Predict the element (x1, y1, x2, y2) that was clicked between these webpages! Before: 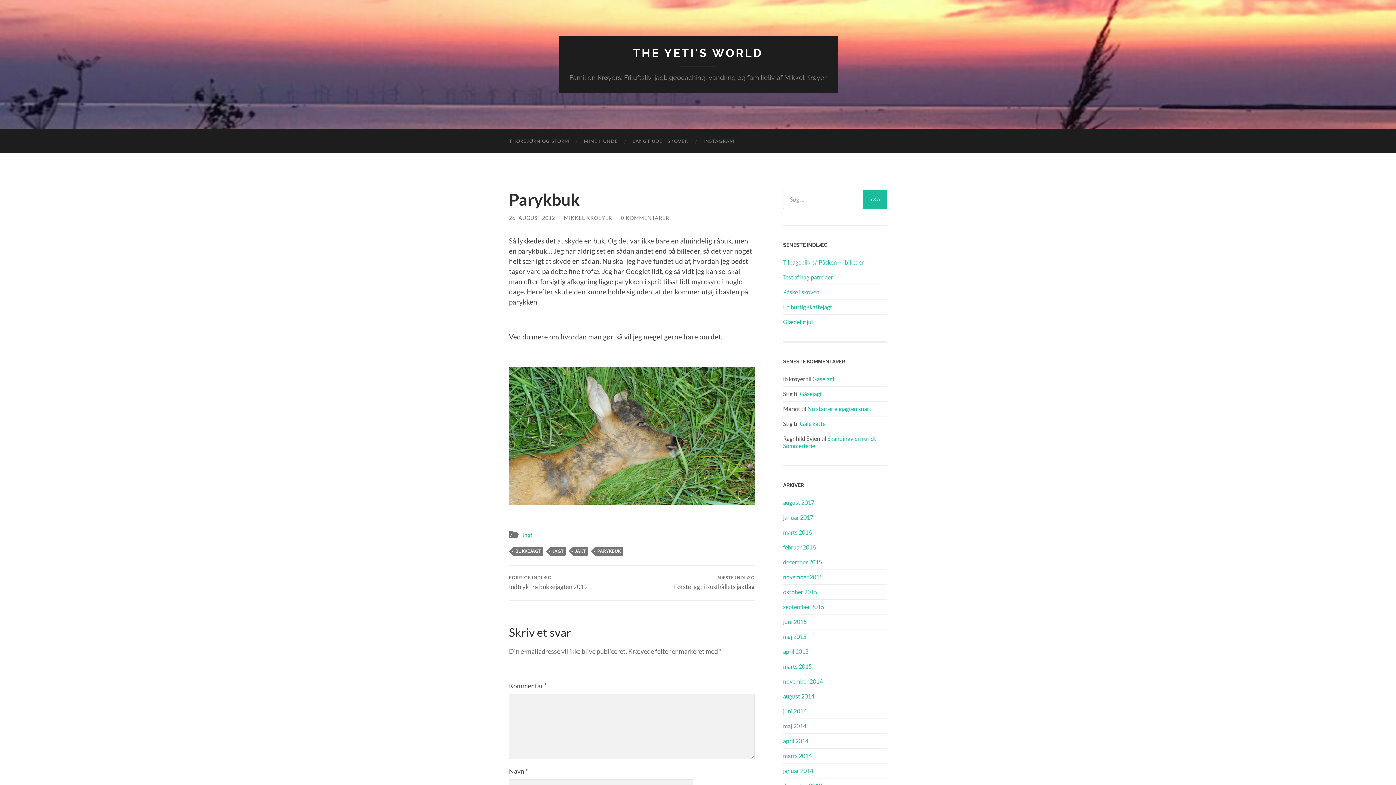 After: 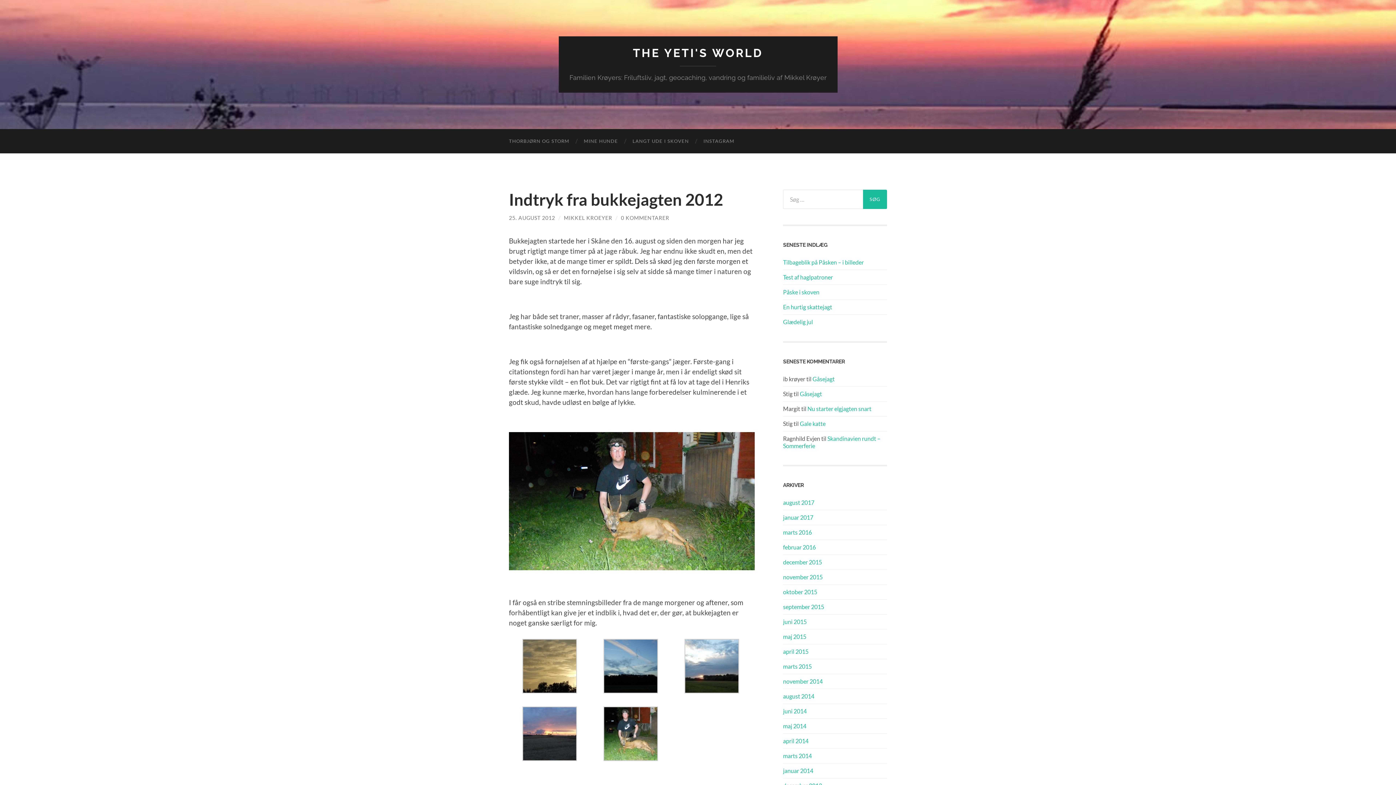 Action: bbox: (509, 566, 588, 600) label: FORRIGE INDLÆG
Indtryk fra bukkejagten 2012